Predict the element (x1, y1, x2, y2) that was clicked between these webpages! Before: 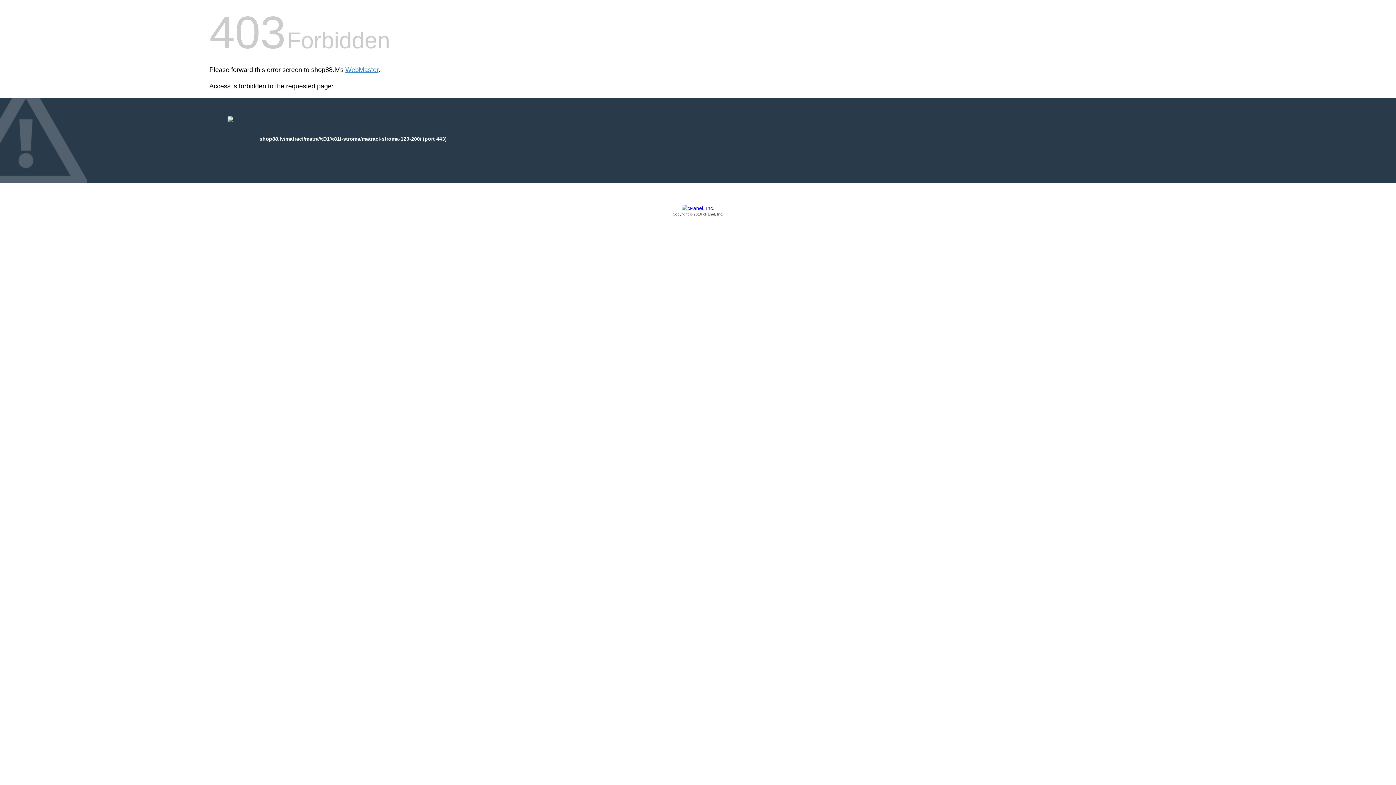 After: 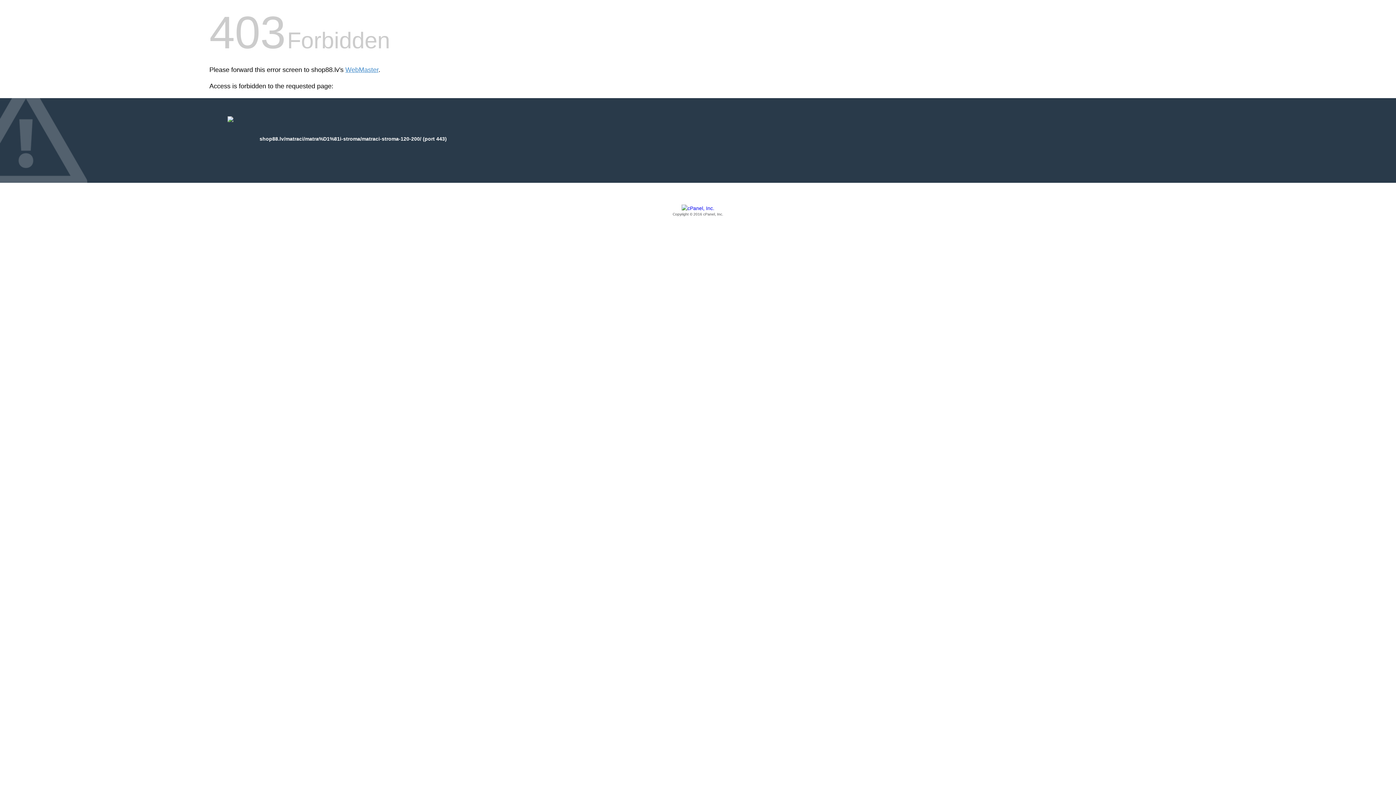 Action: bbox: (209, 205, 1186, 217) label: Copyright © 2016 cPanel, Inc.